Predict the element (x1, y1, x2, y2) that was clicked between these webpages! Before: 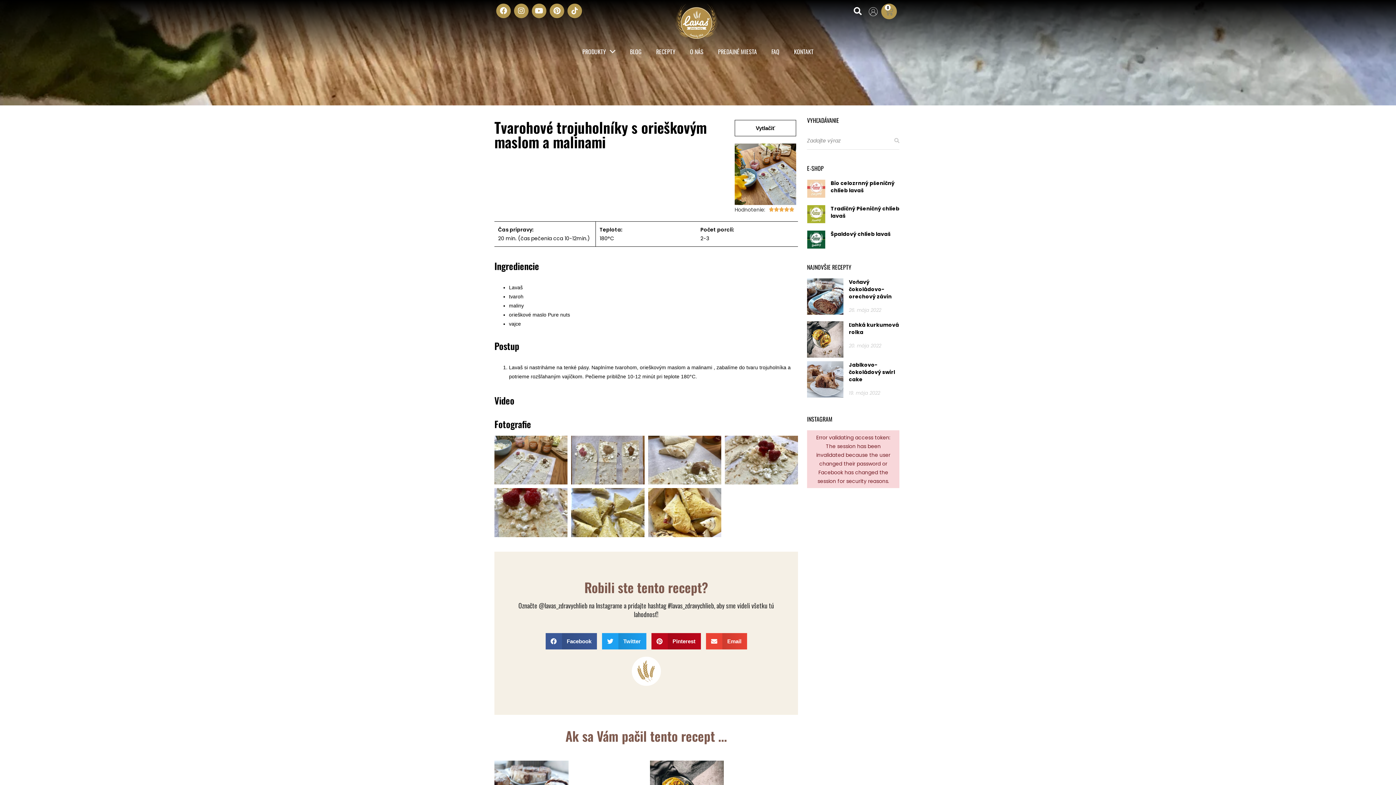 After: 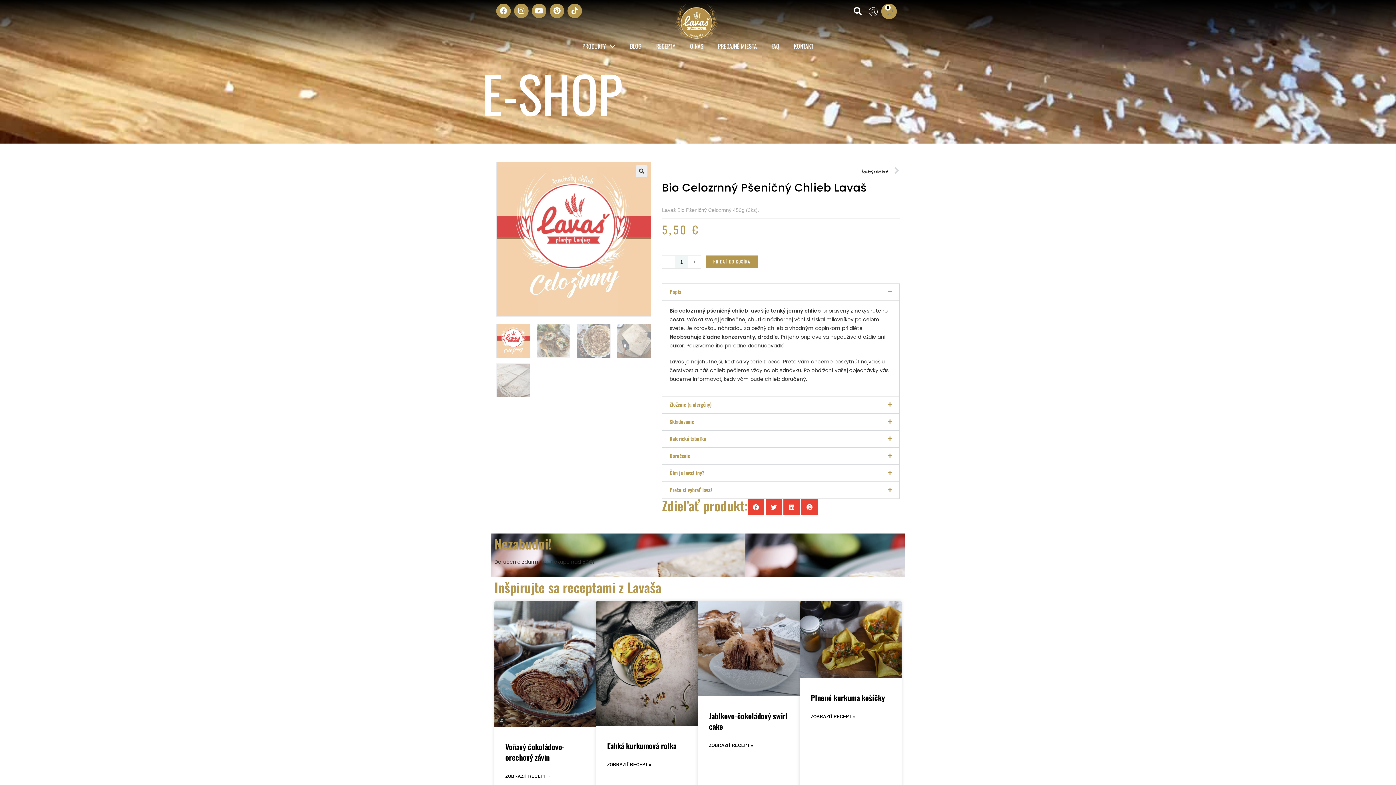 Action: bbox: (830, 179, 894, 194) label: Bio celozrnný pšeničný chlieb lavaš